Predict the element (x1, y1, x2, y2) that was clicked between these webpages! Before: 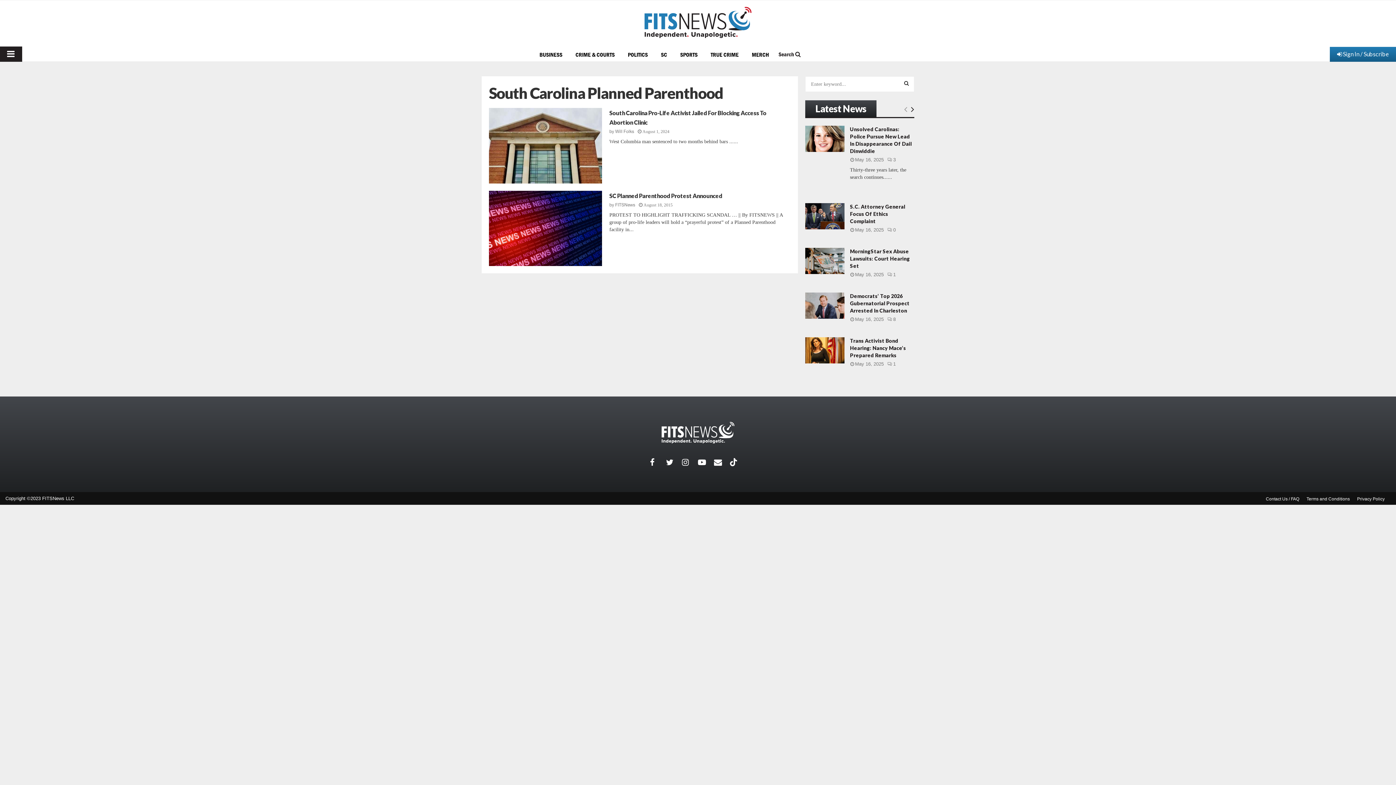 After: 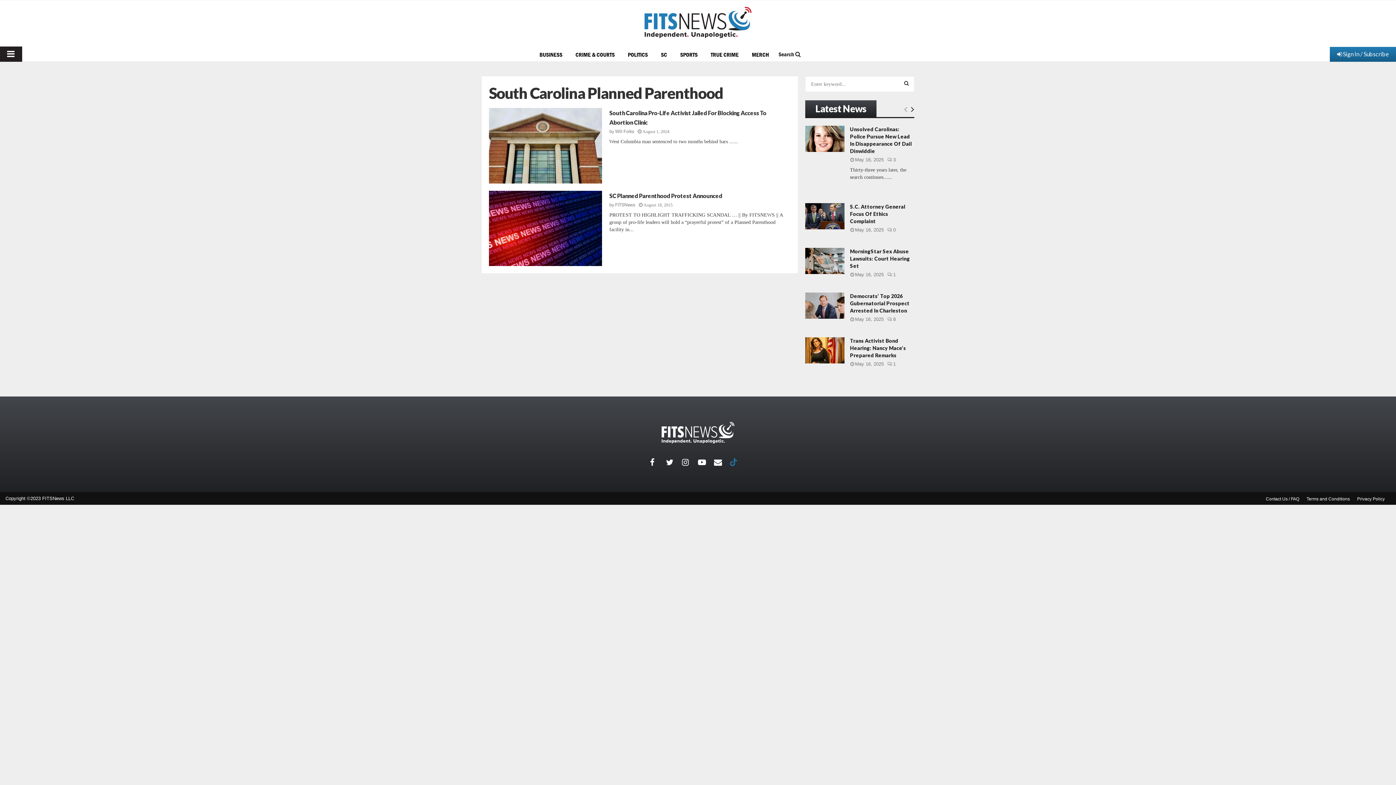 Action: label: https://www.tiktok.com/@fitsnews bbox: (730, 454, 746, 470)